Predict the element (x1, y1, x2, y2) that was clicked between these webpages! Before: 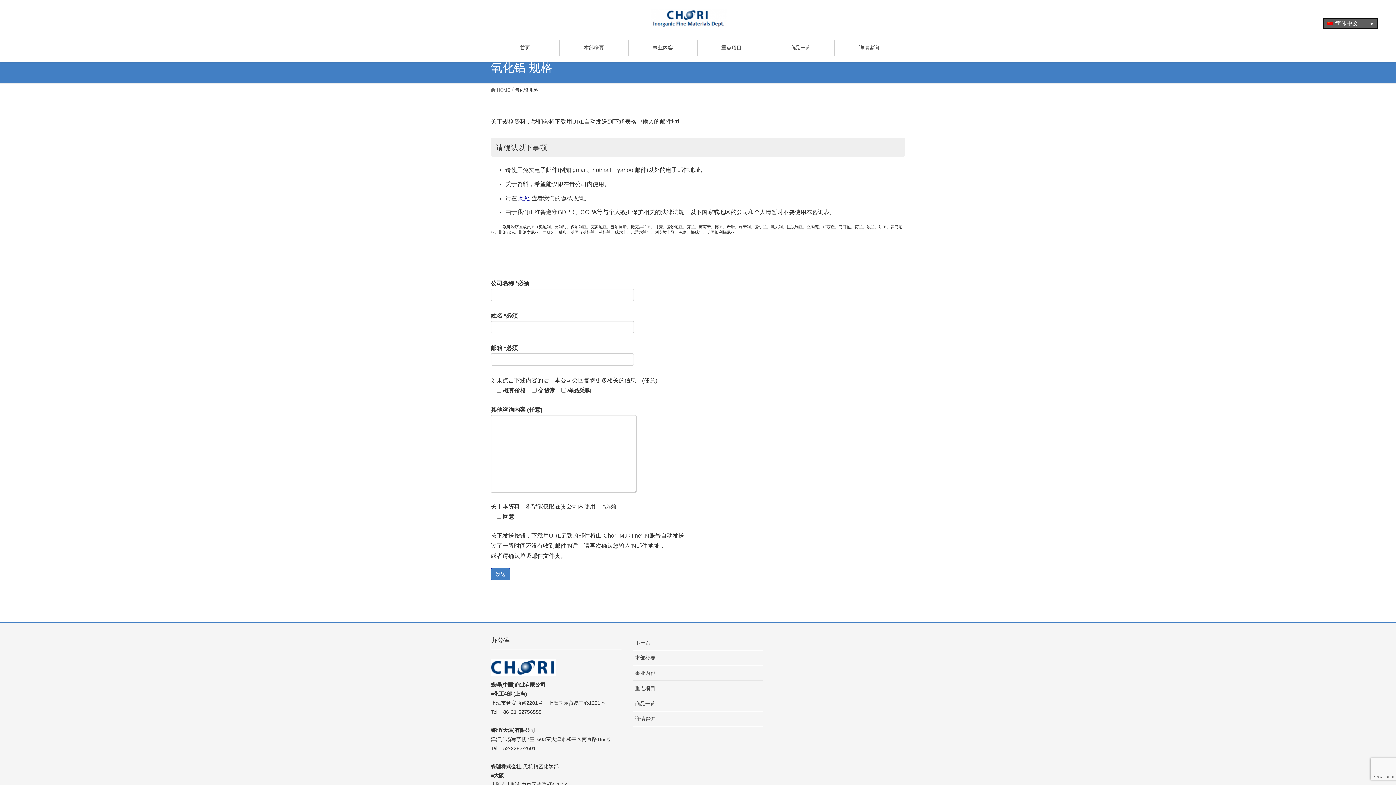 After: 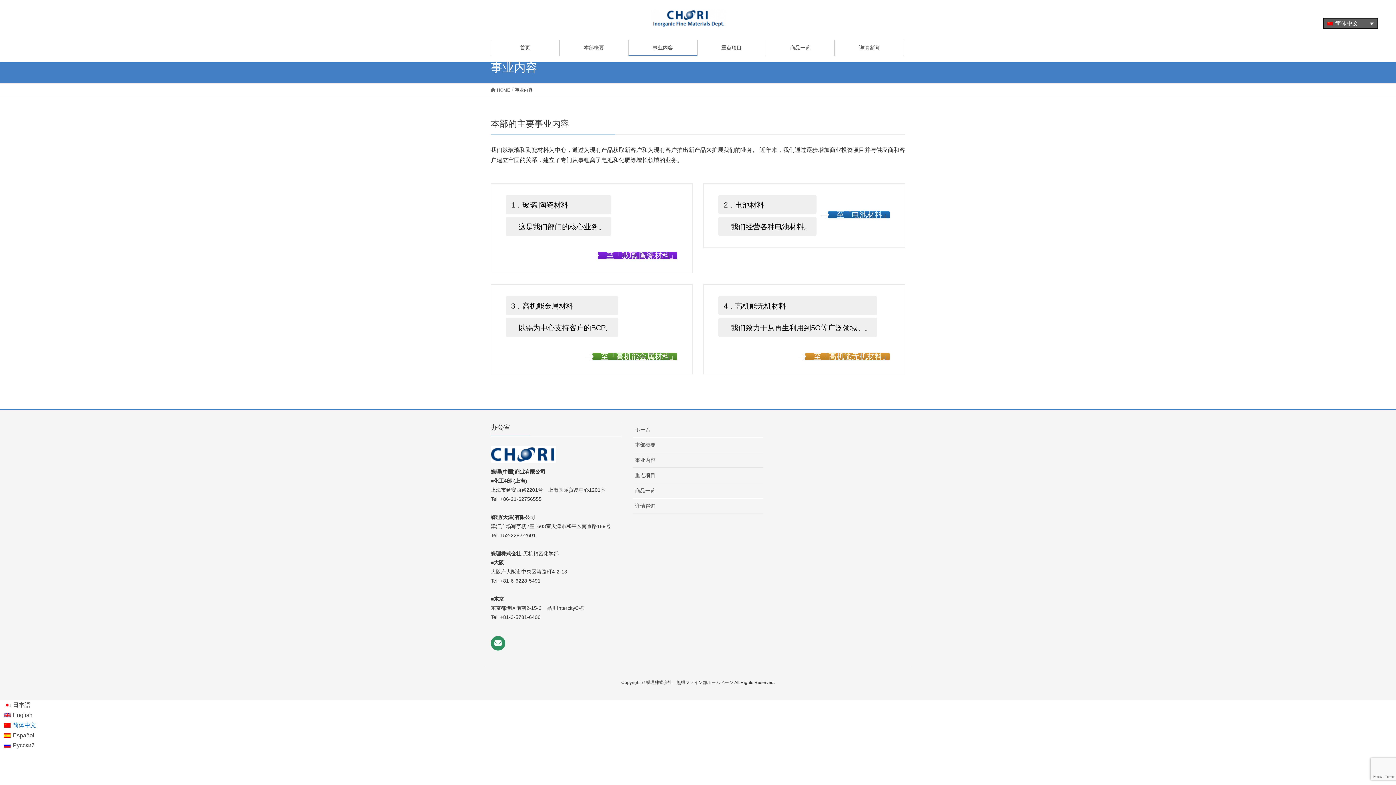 Action: label: 事业内容 bbox: (628, 40, 696, 55)